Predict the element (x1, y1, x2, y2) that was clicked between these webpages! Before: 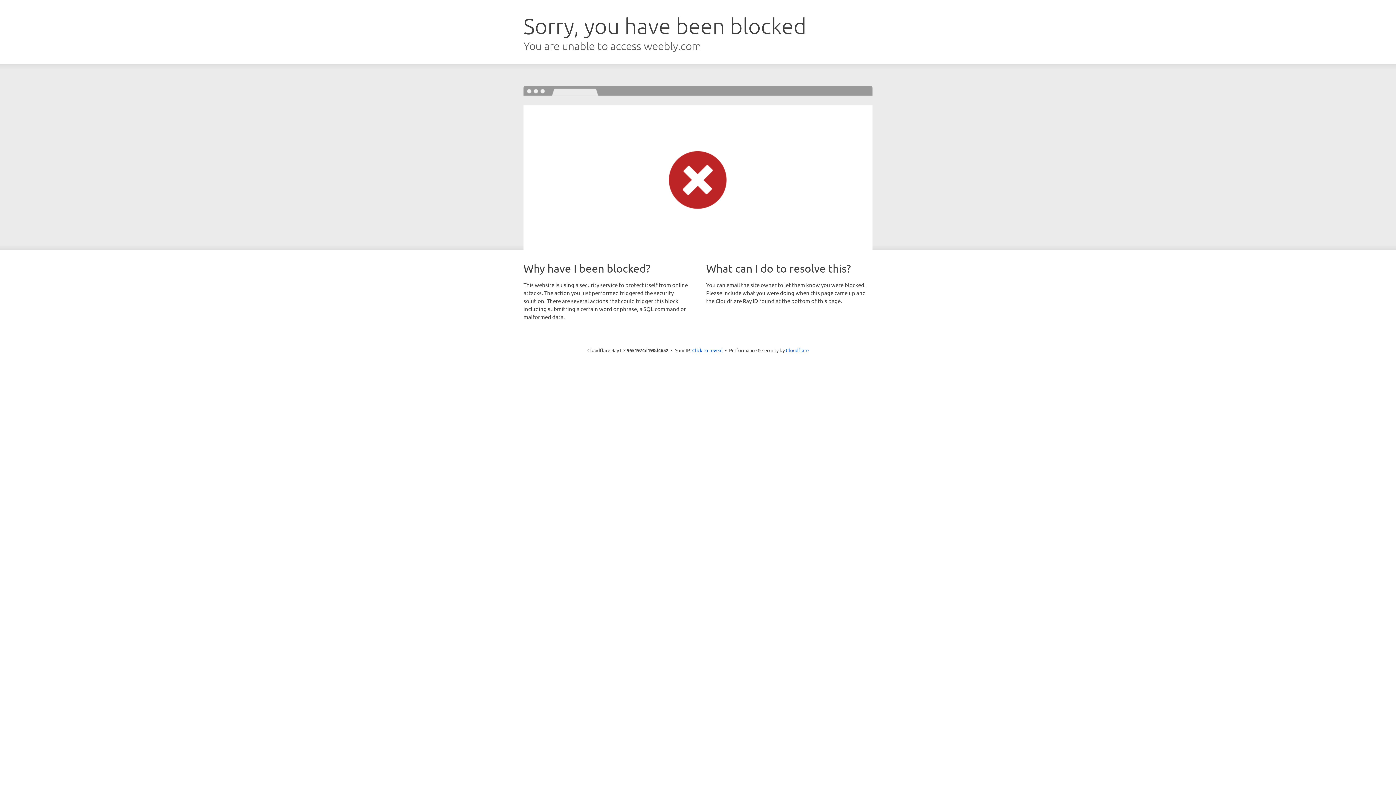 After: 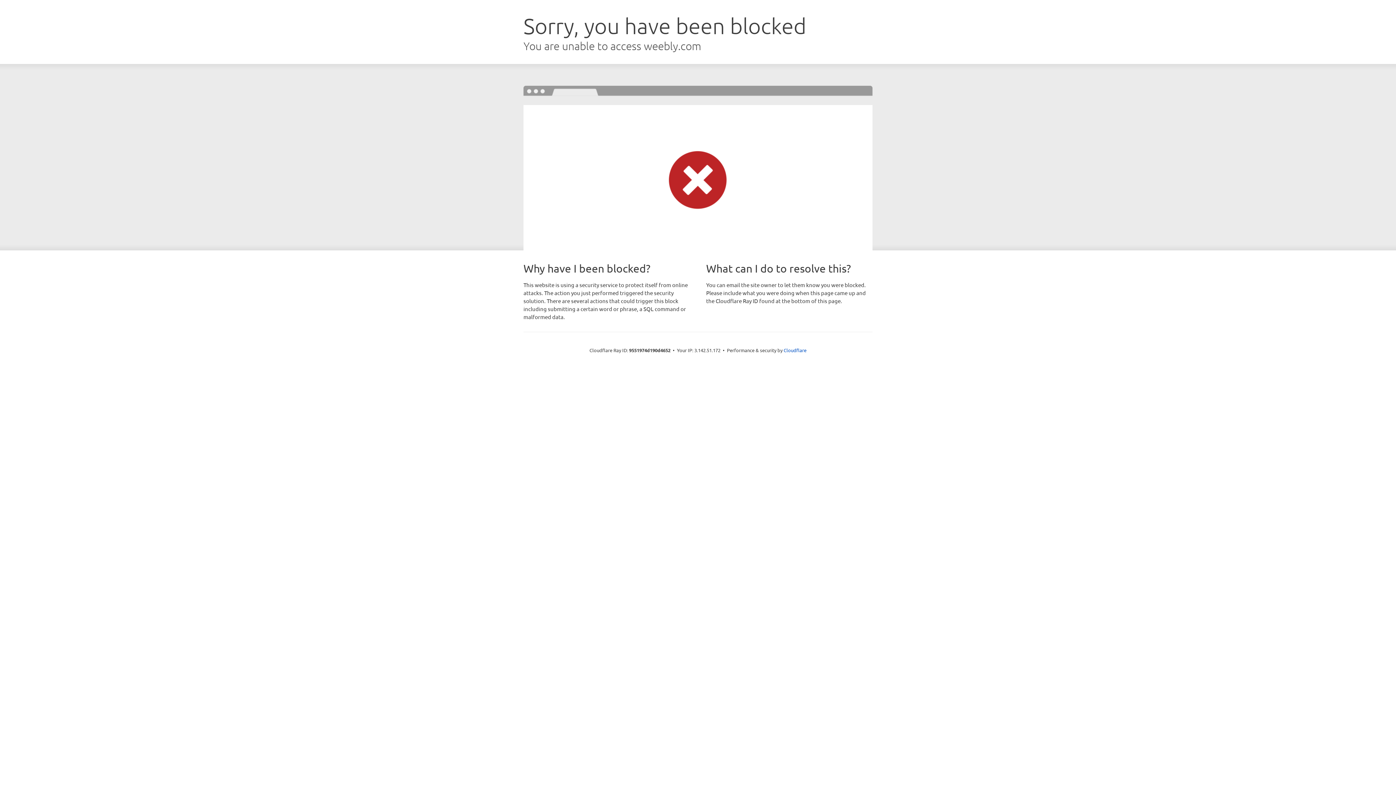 Action: bbox: (692, 346, 722, 353) label: Click to reveal